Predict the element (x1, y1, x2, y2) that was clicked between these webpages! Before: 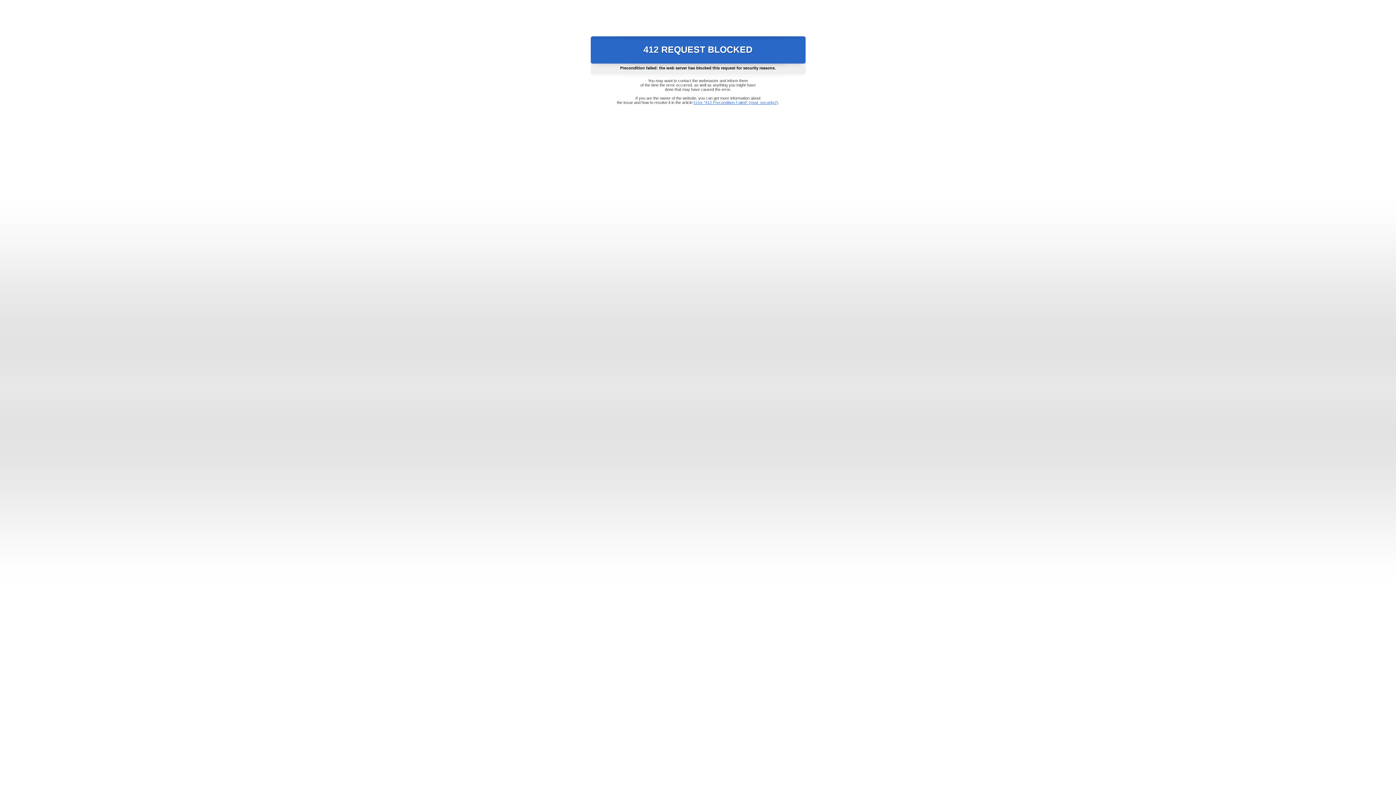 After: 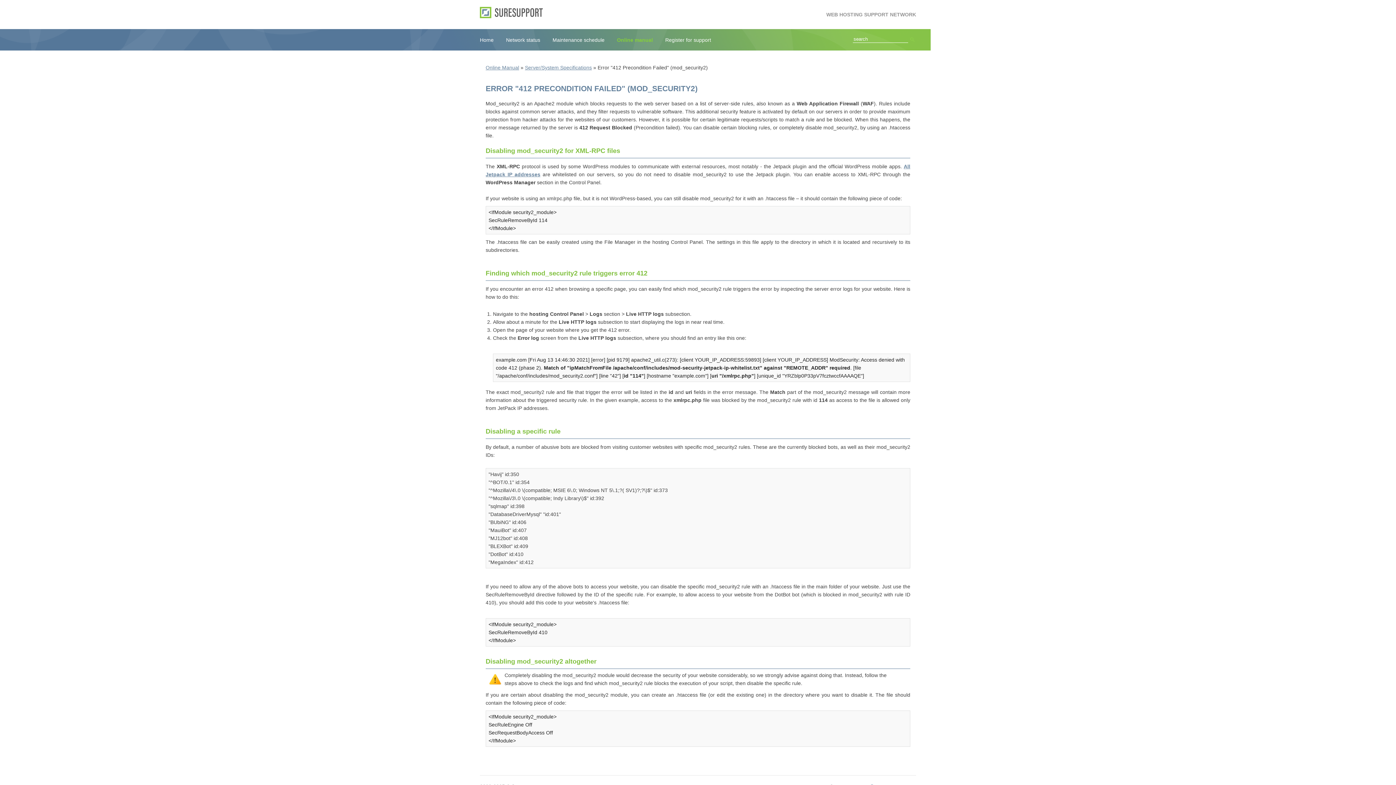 Action: bbox: (693, 100, 778, 104) label: Error "412 Precondition Failed" (mod_security2)